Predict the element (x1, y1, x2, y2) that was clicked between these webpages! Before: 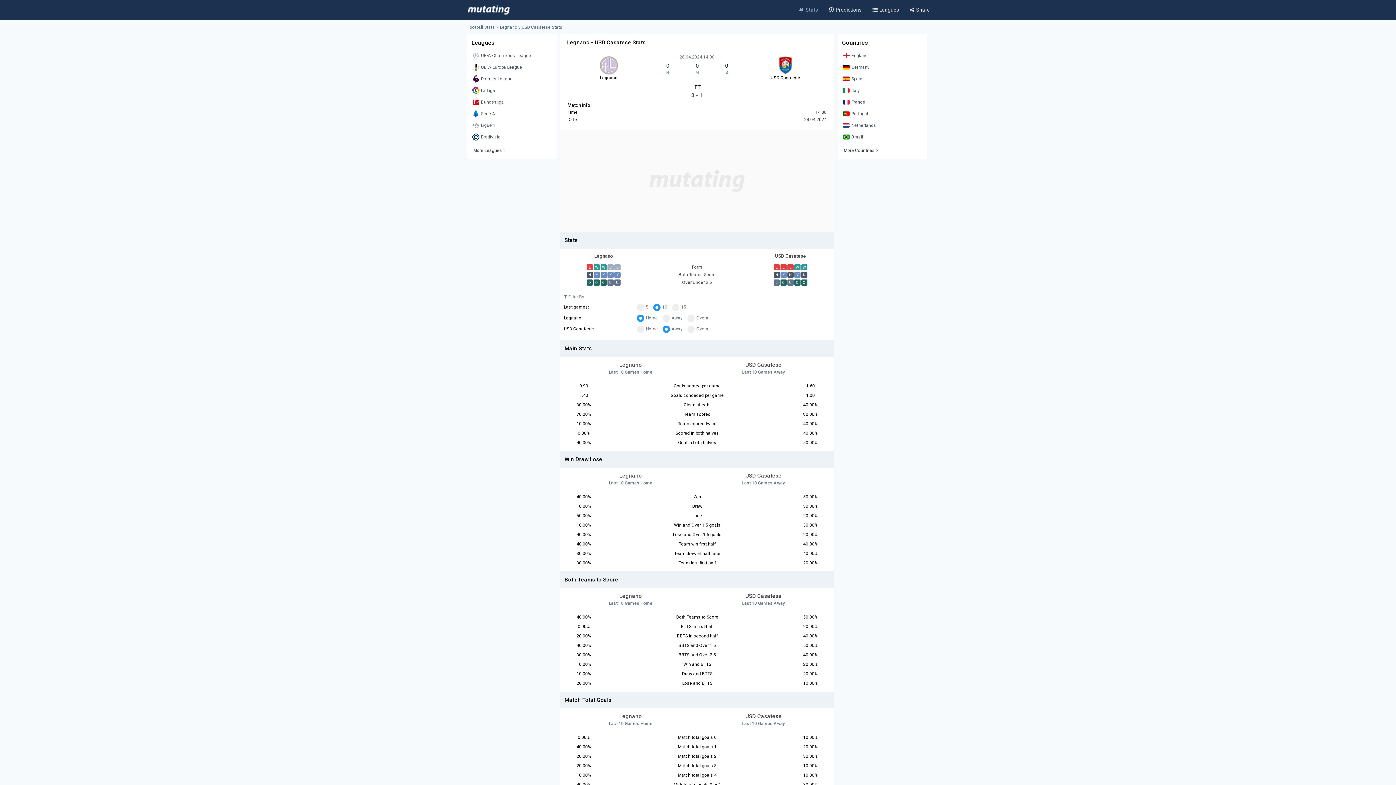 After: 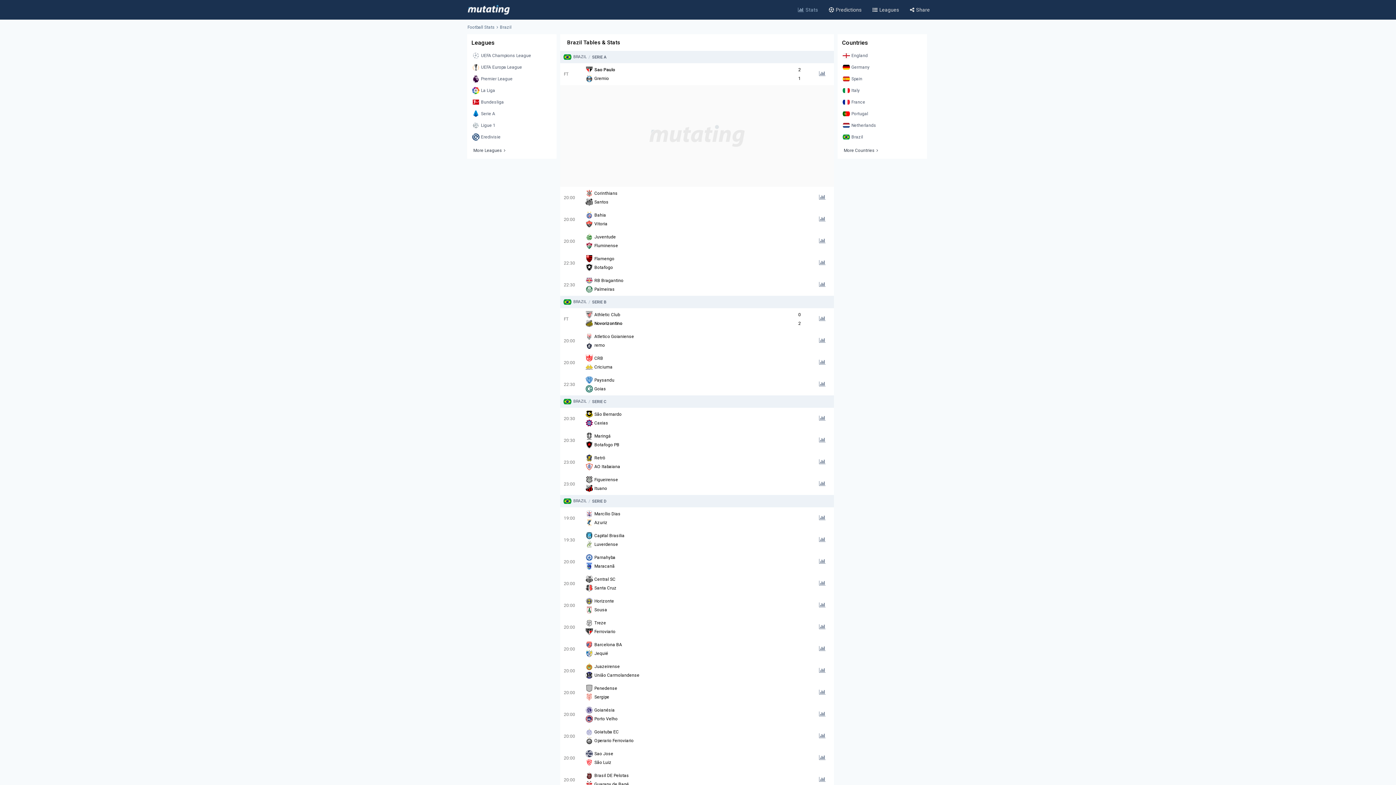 Action: bbox: (841, 132, 923, 142) label: Brazil